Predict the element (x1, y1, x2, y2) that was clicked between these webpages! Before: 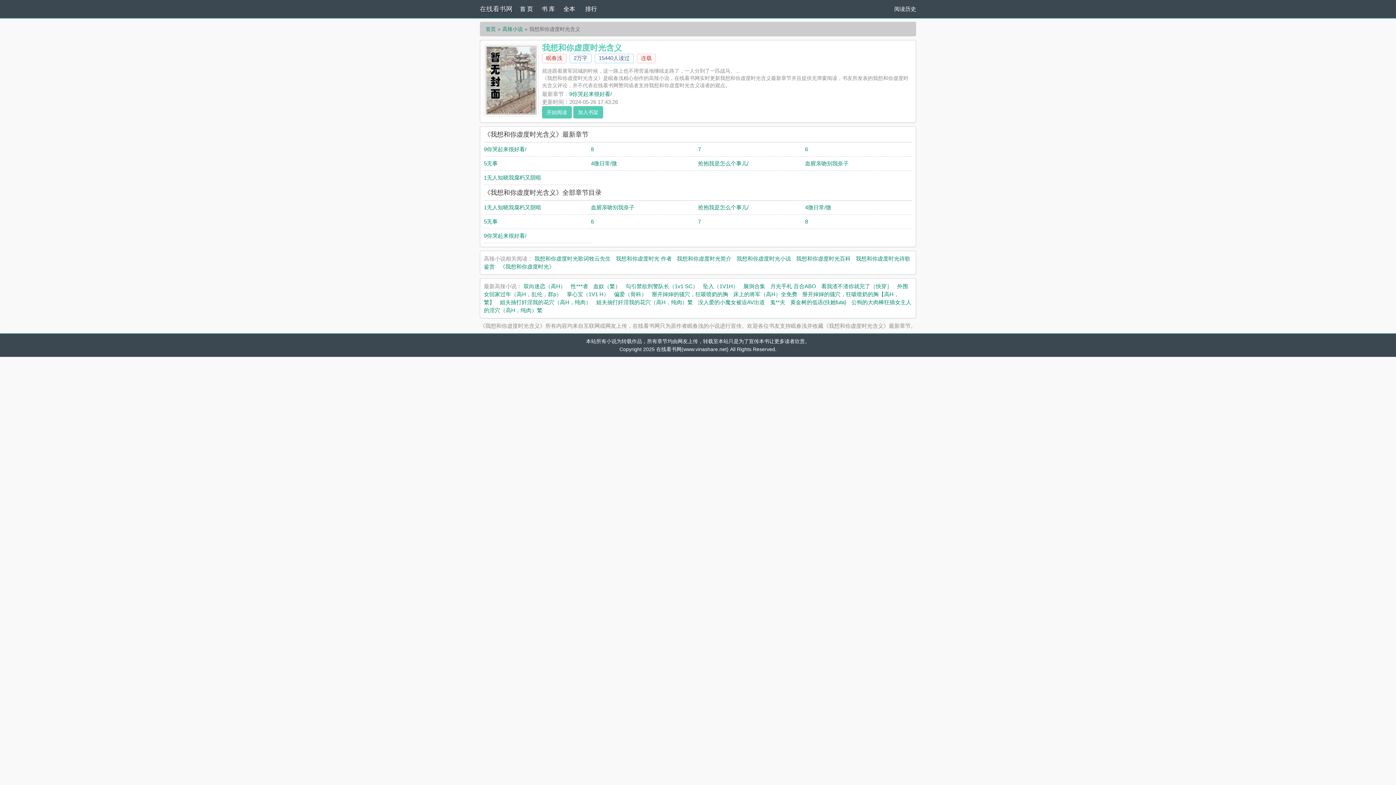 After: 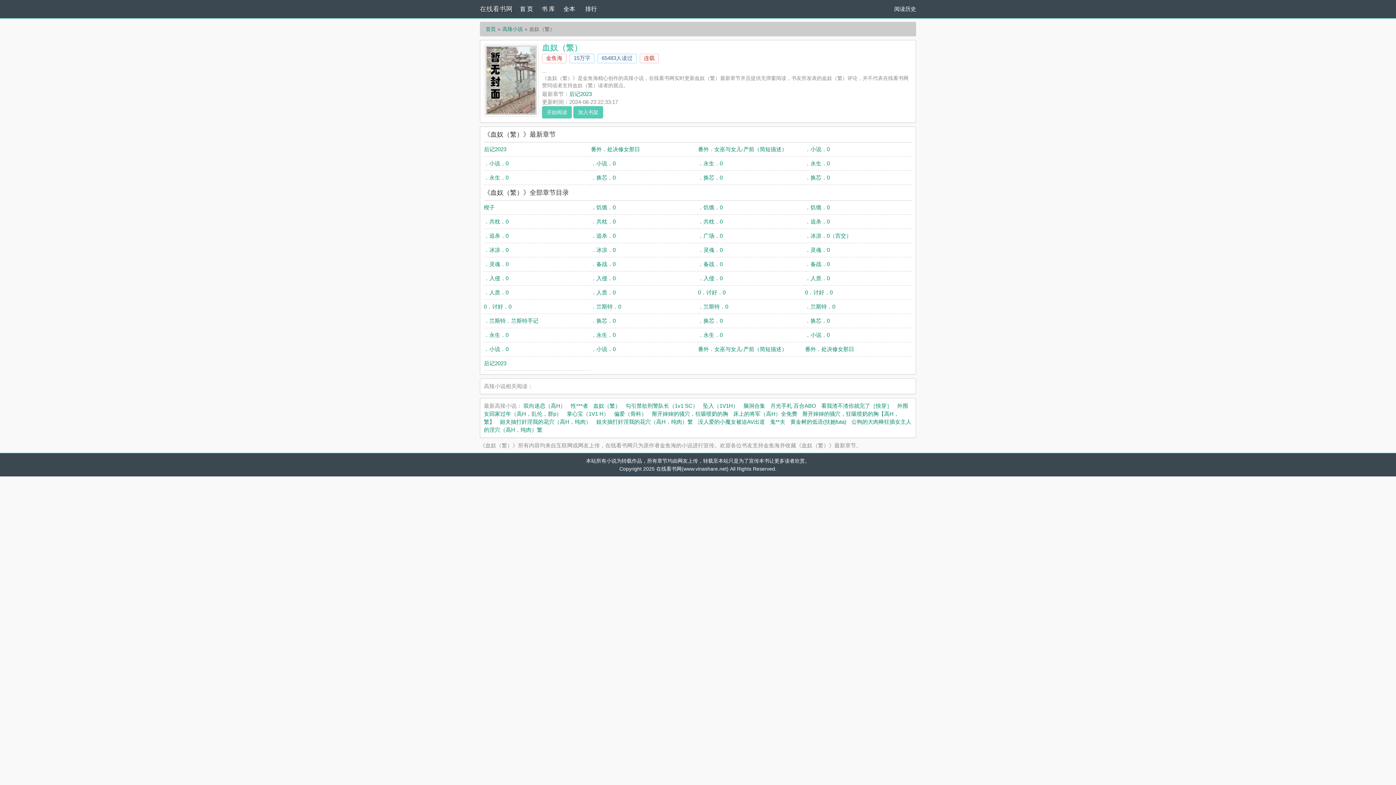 Action: bbox: (593, 283, 620, 289) label: 血奴（繁）